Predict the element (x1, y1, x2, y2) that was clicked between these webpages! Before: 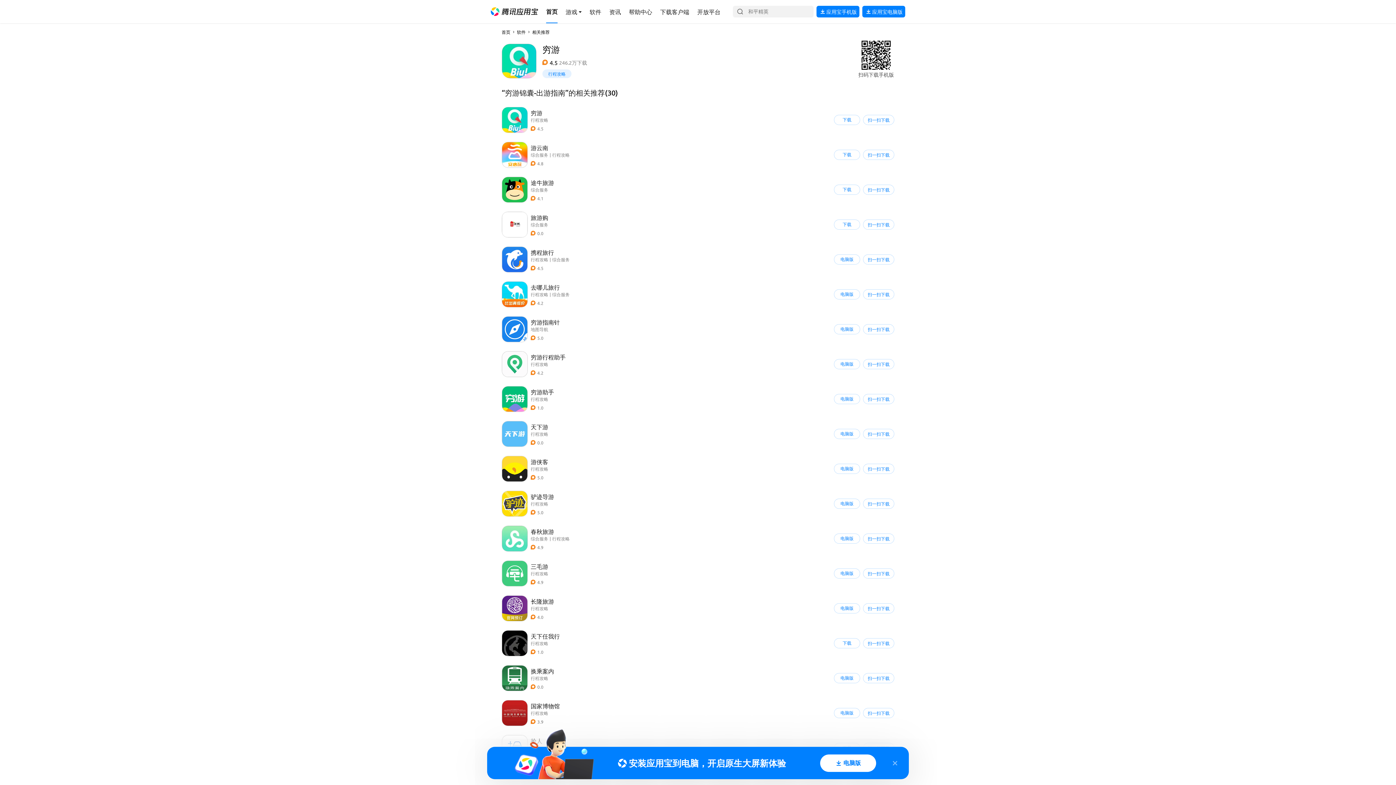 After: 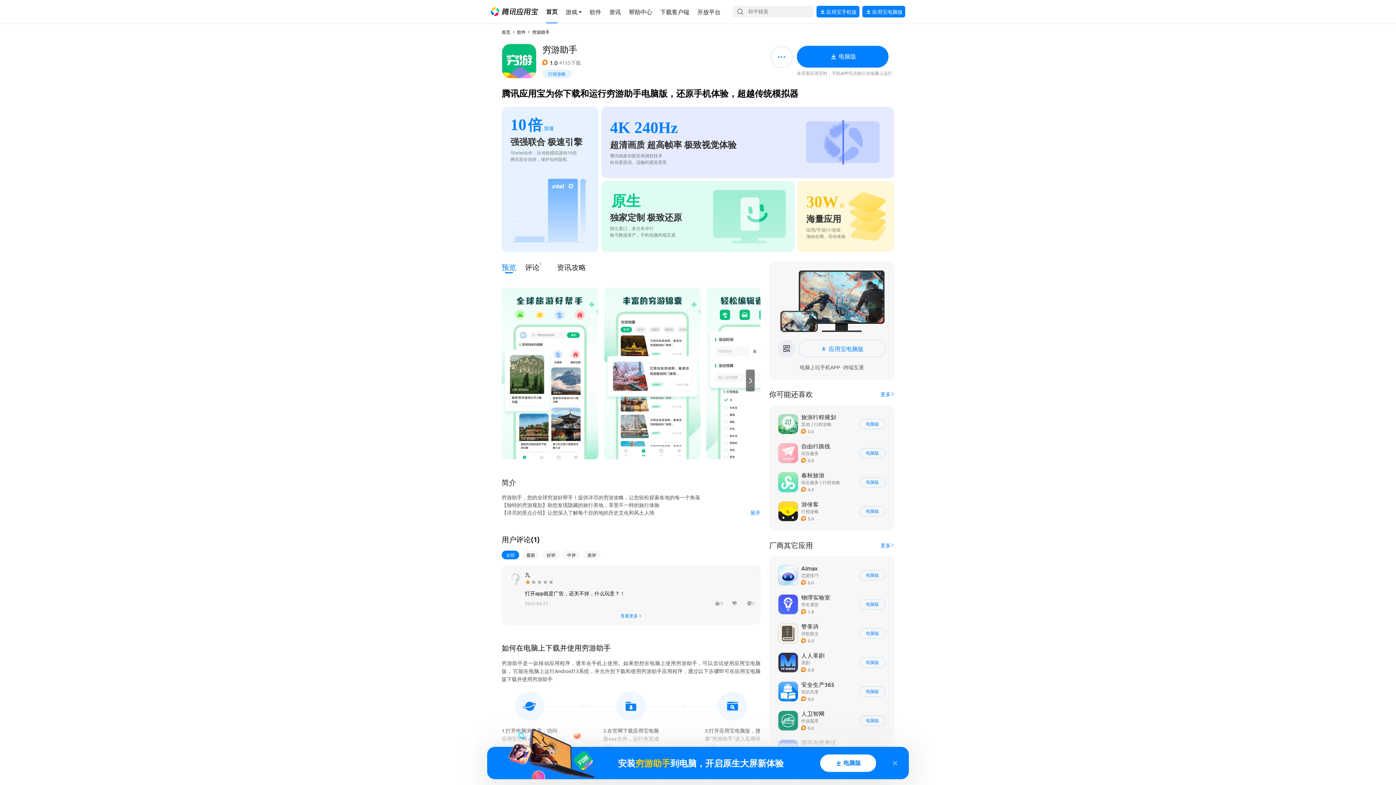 Action: label: 导航链接 bbox: (498, 383, 897, 415)